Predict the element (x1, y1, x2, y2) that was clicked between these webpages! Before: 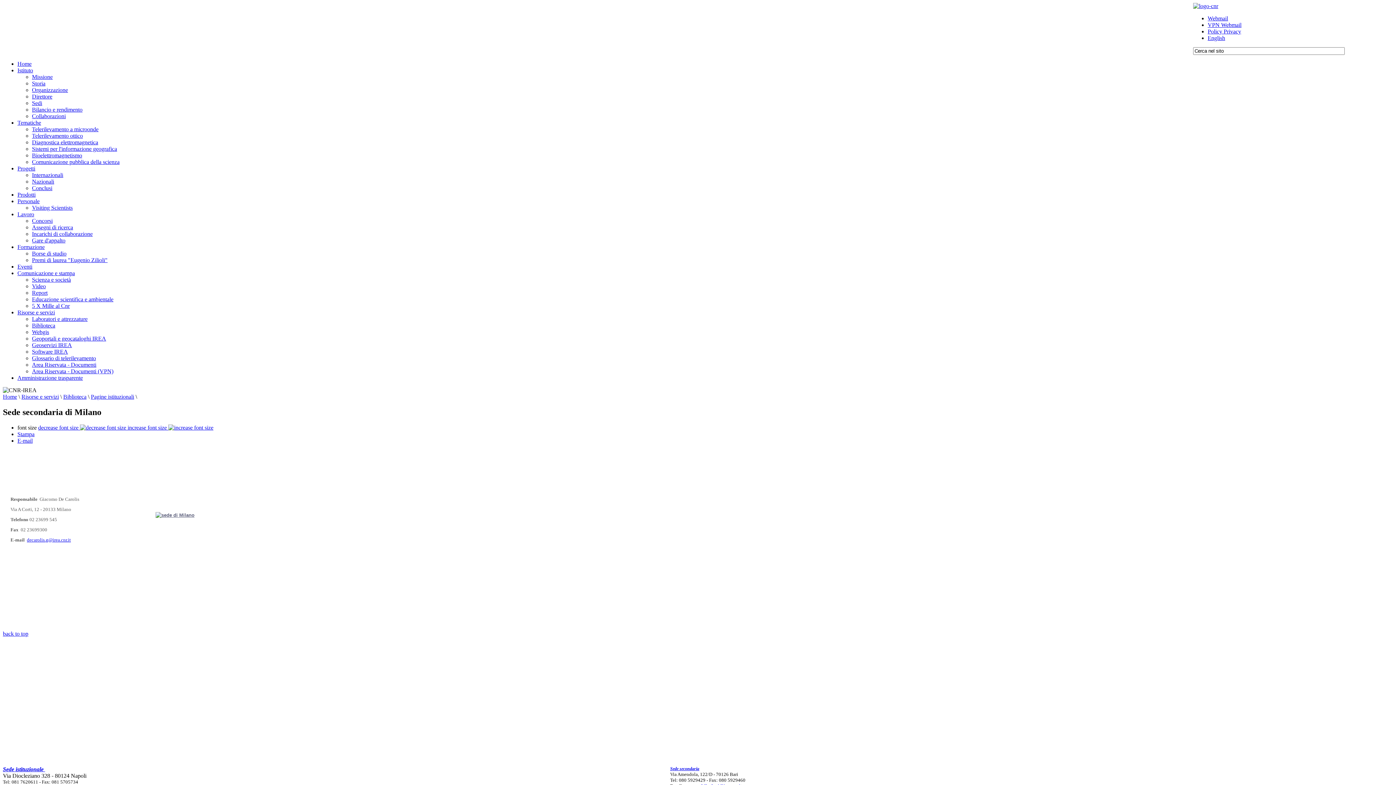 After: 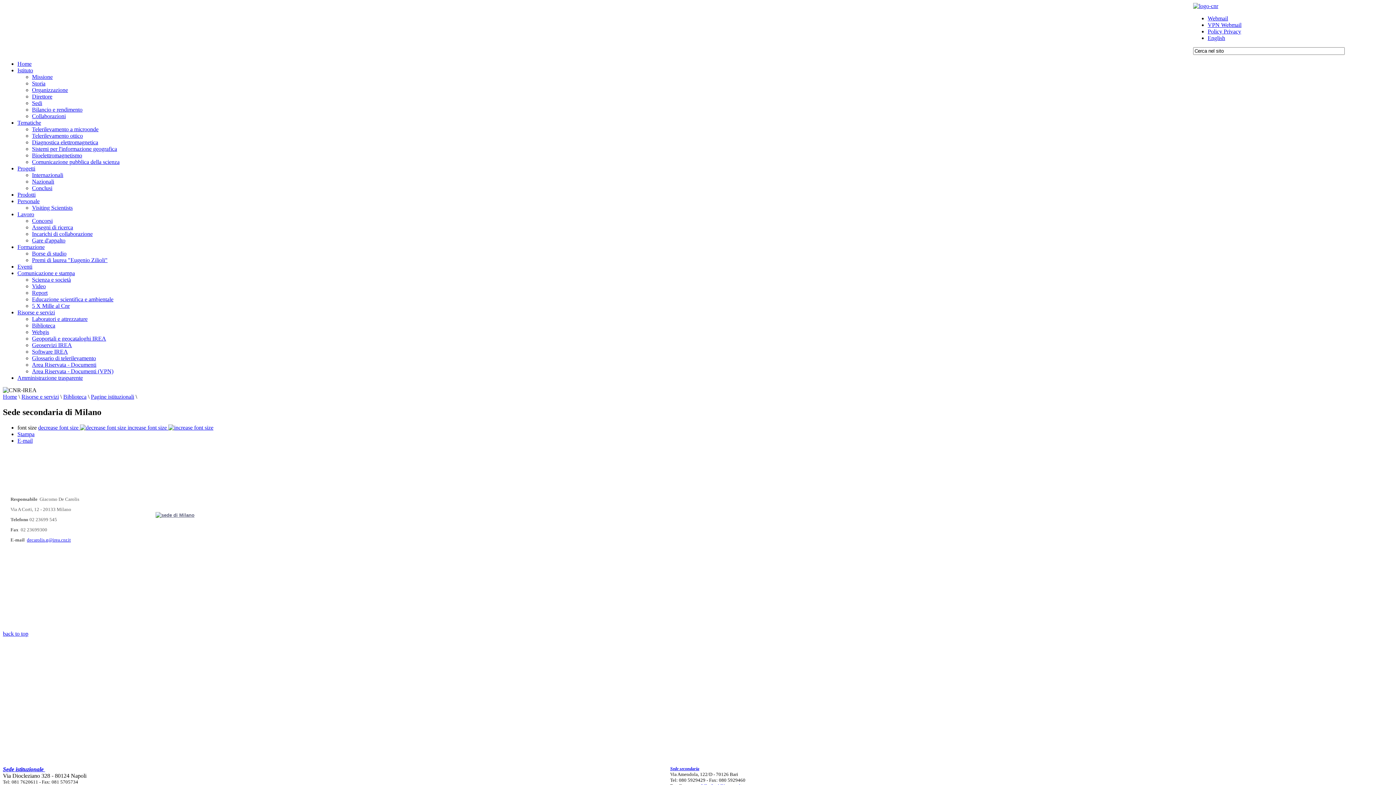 Action: bbox: (17, 437, 32, 443) label: E-mail